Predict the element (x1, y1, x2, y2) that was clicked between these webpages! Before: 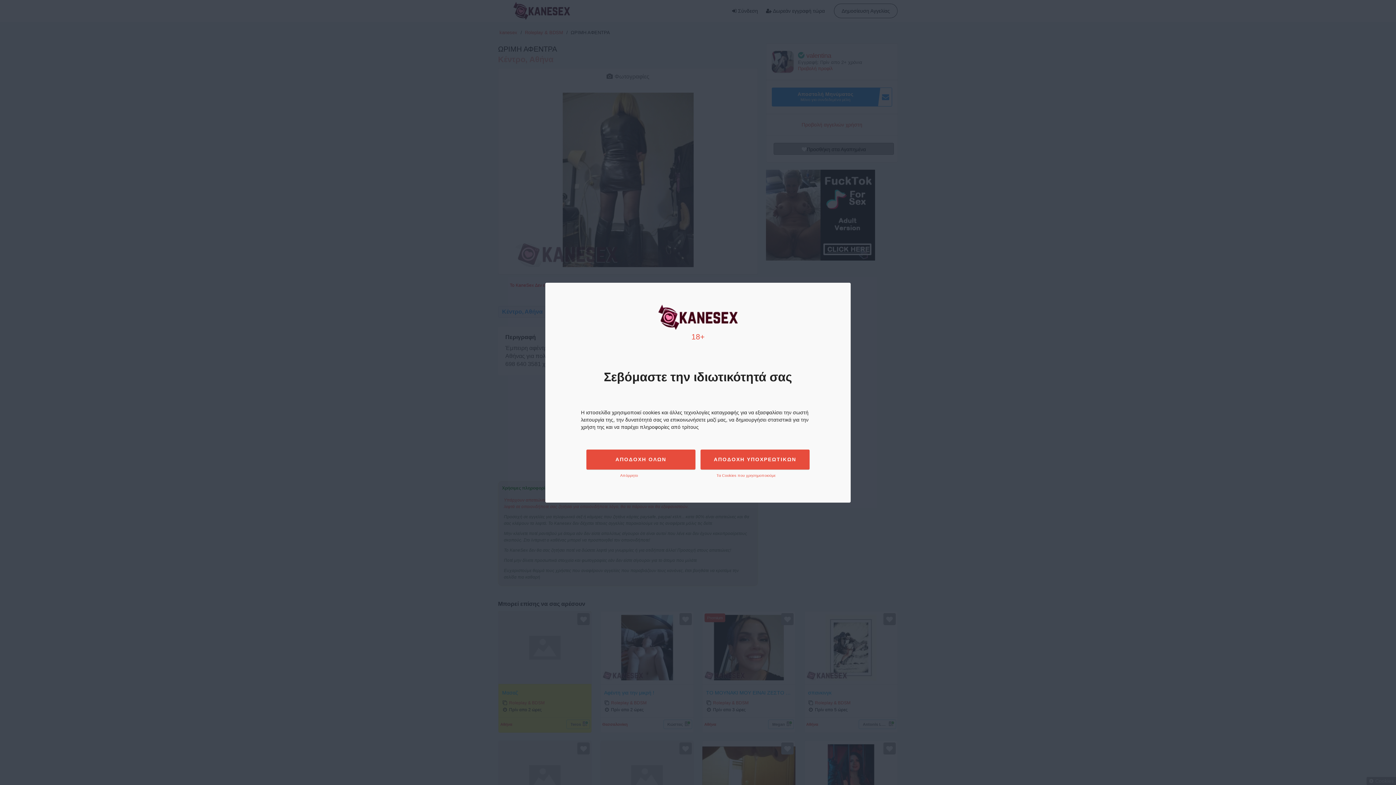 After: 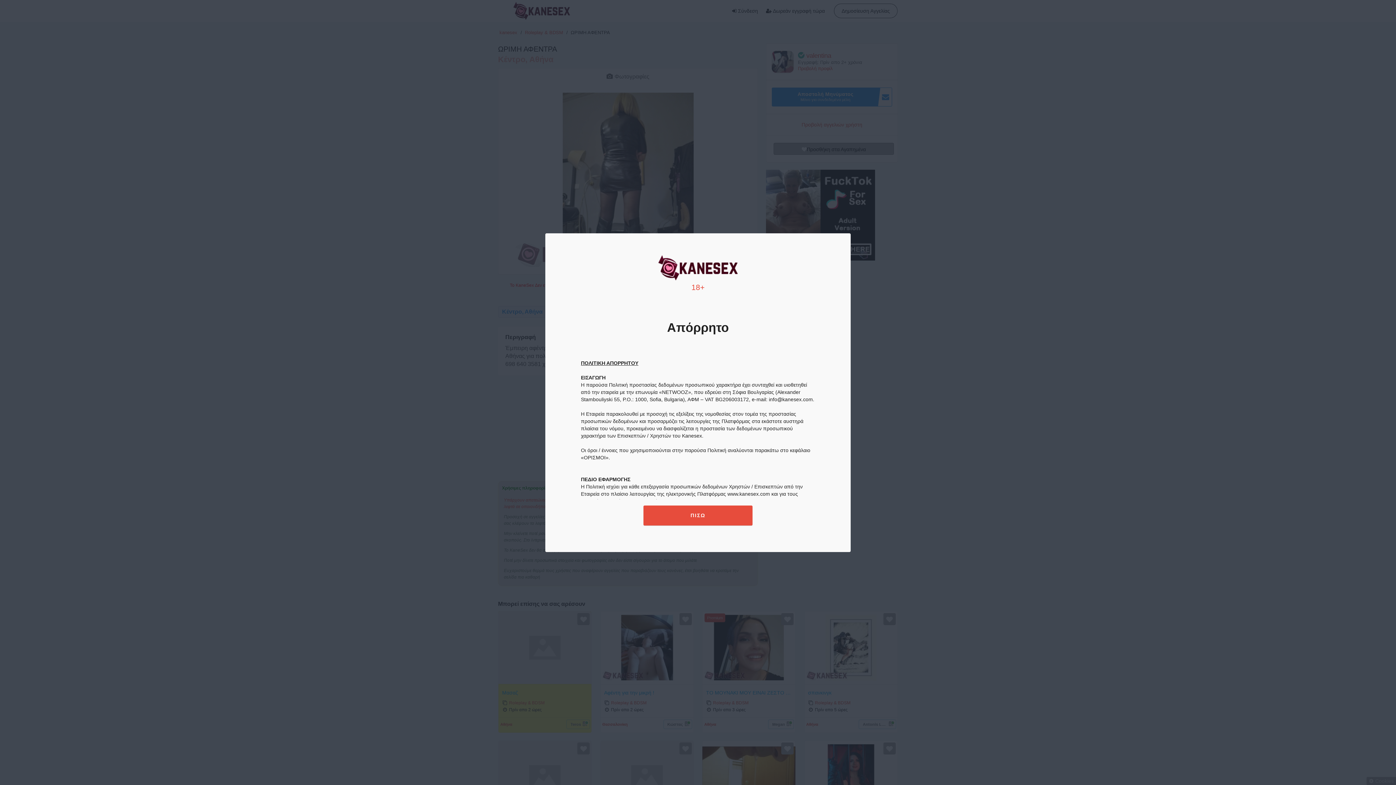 Action: bbox: (620, 472, 638, 478) label: Απόρρητο